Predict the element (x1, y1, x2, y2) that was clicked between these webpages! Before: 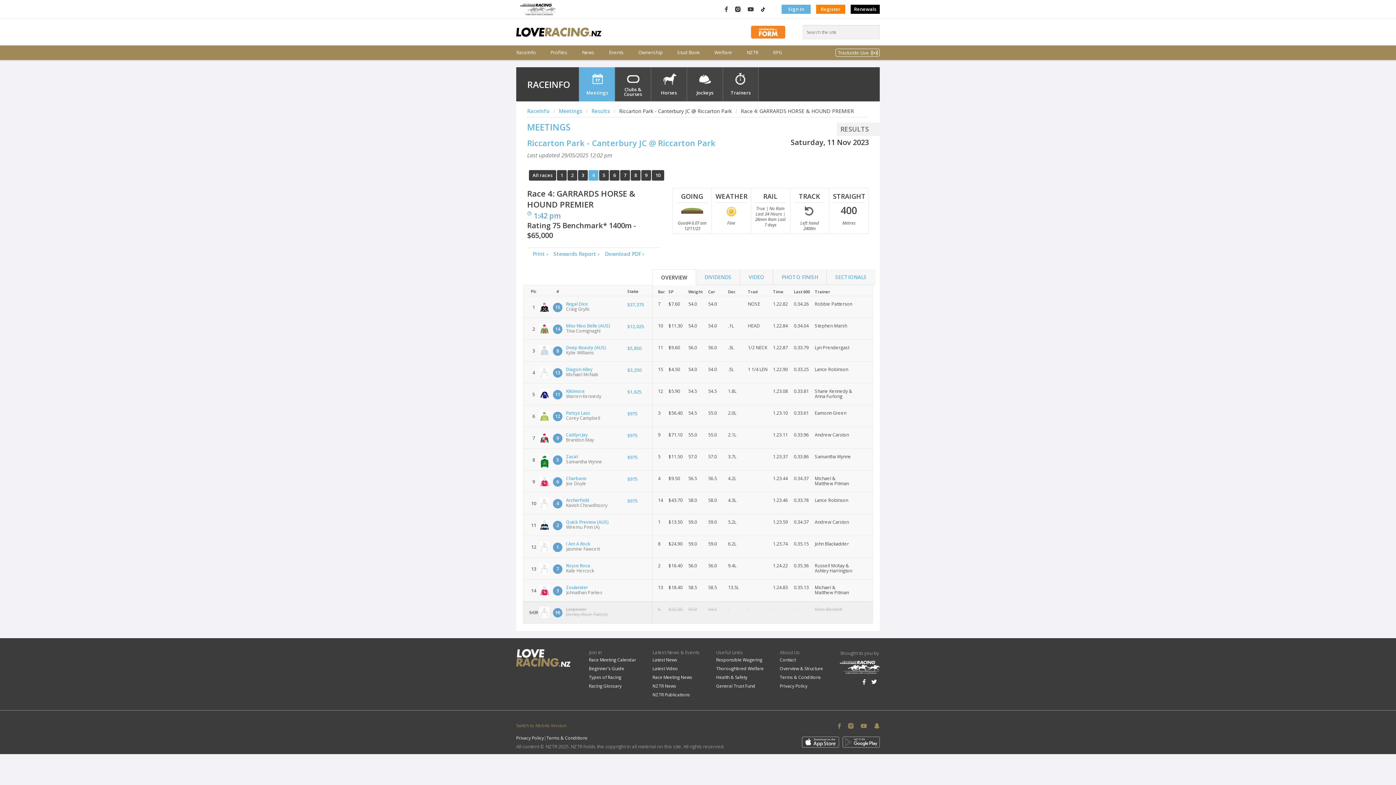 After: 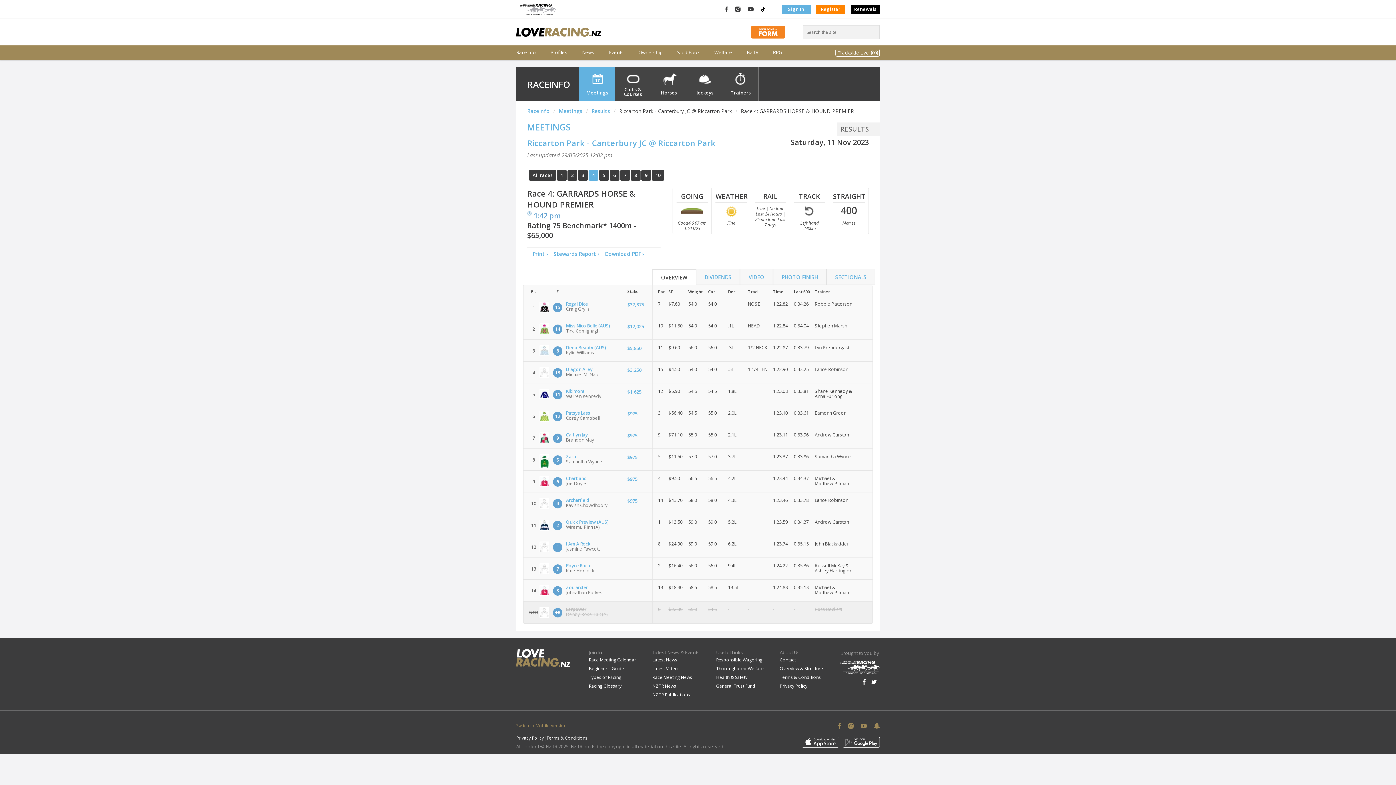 Action: bbox: (735, 4, 740, 12)